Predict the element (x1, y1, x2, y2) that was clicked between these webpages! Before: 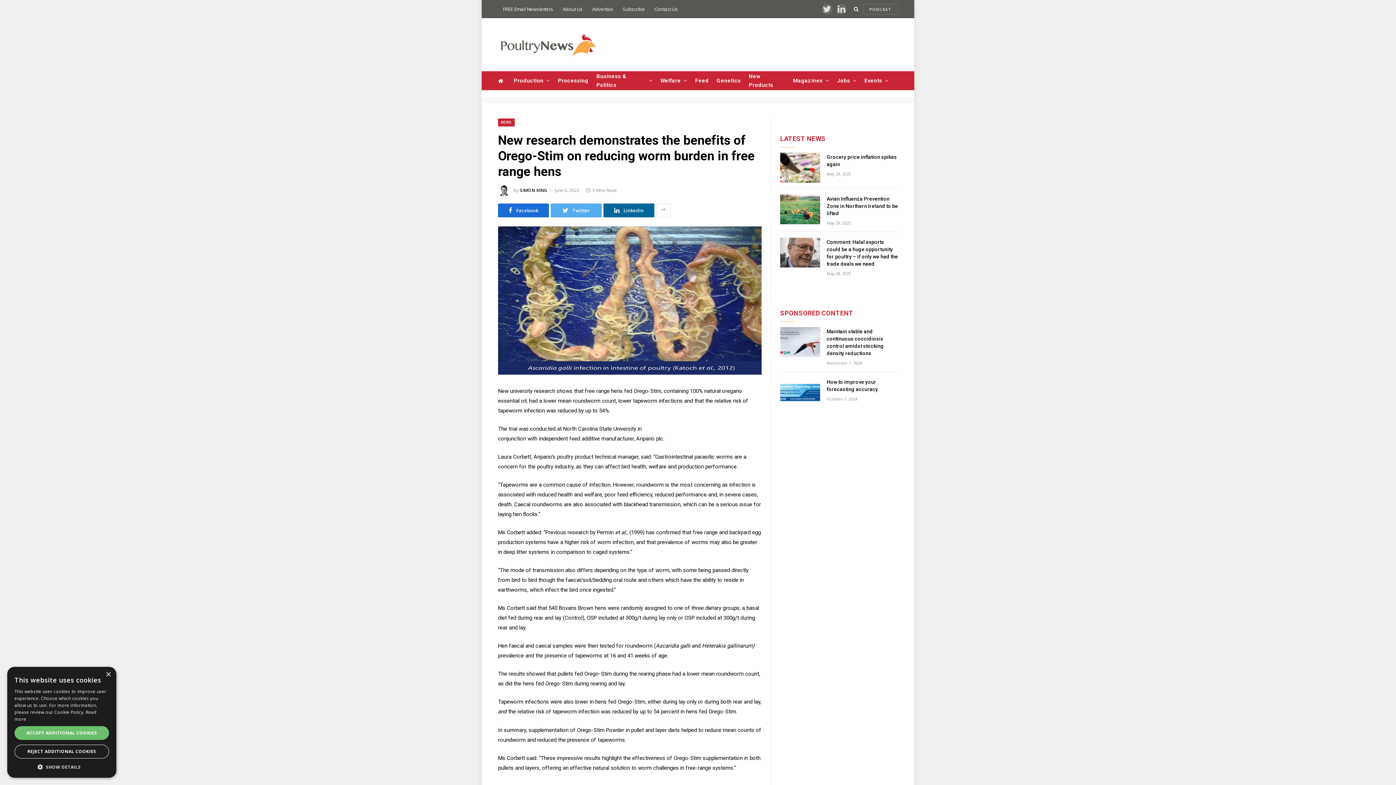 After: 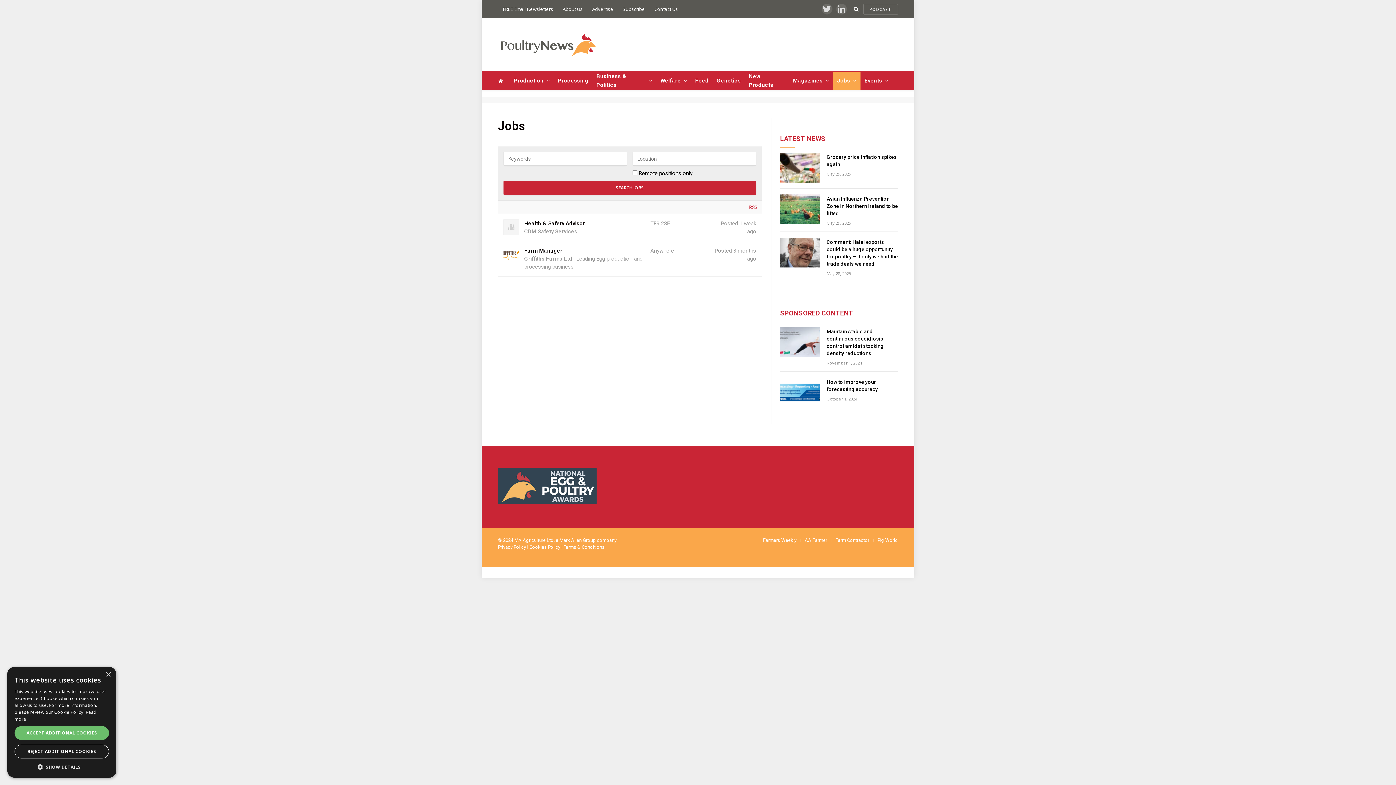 Action: label: Jobs bbox: (833, 71, 860, 89)